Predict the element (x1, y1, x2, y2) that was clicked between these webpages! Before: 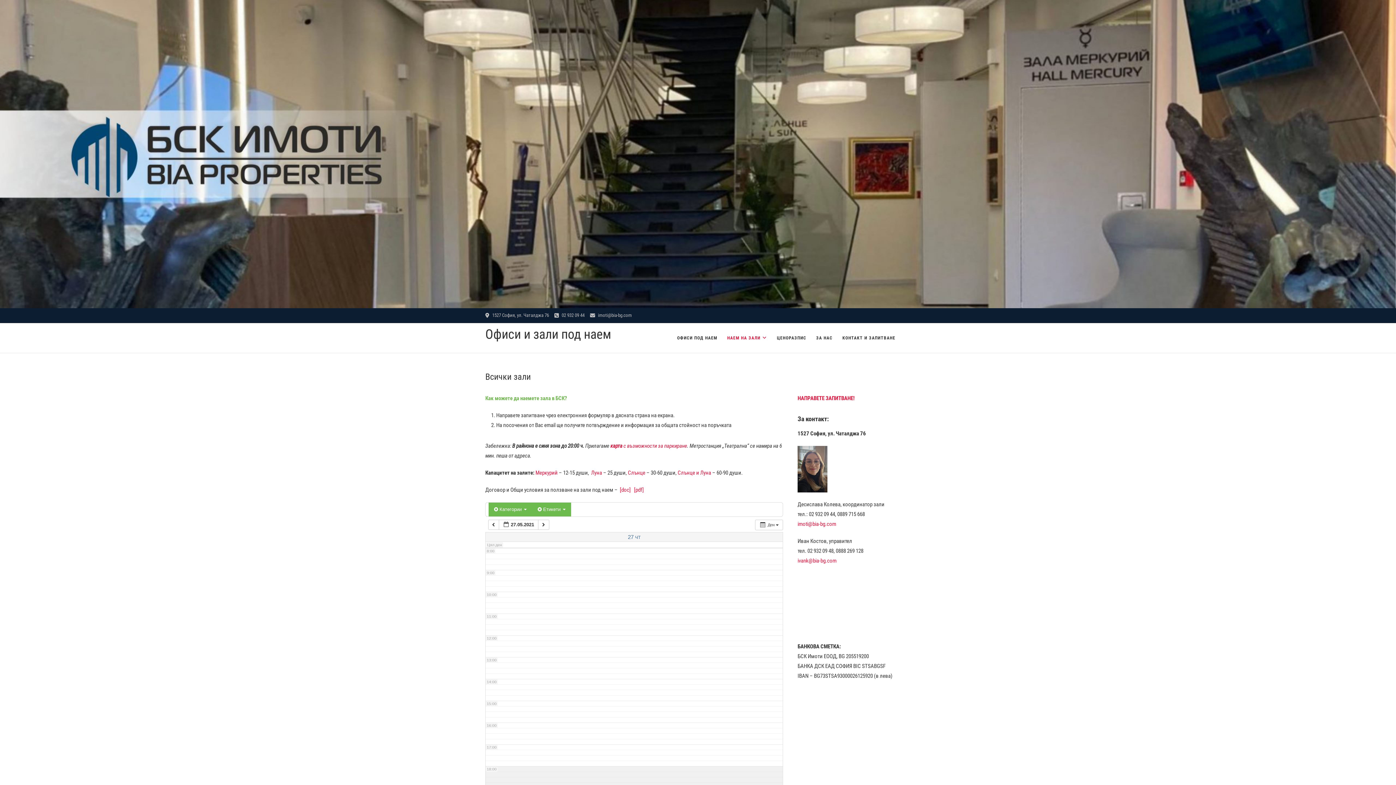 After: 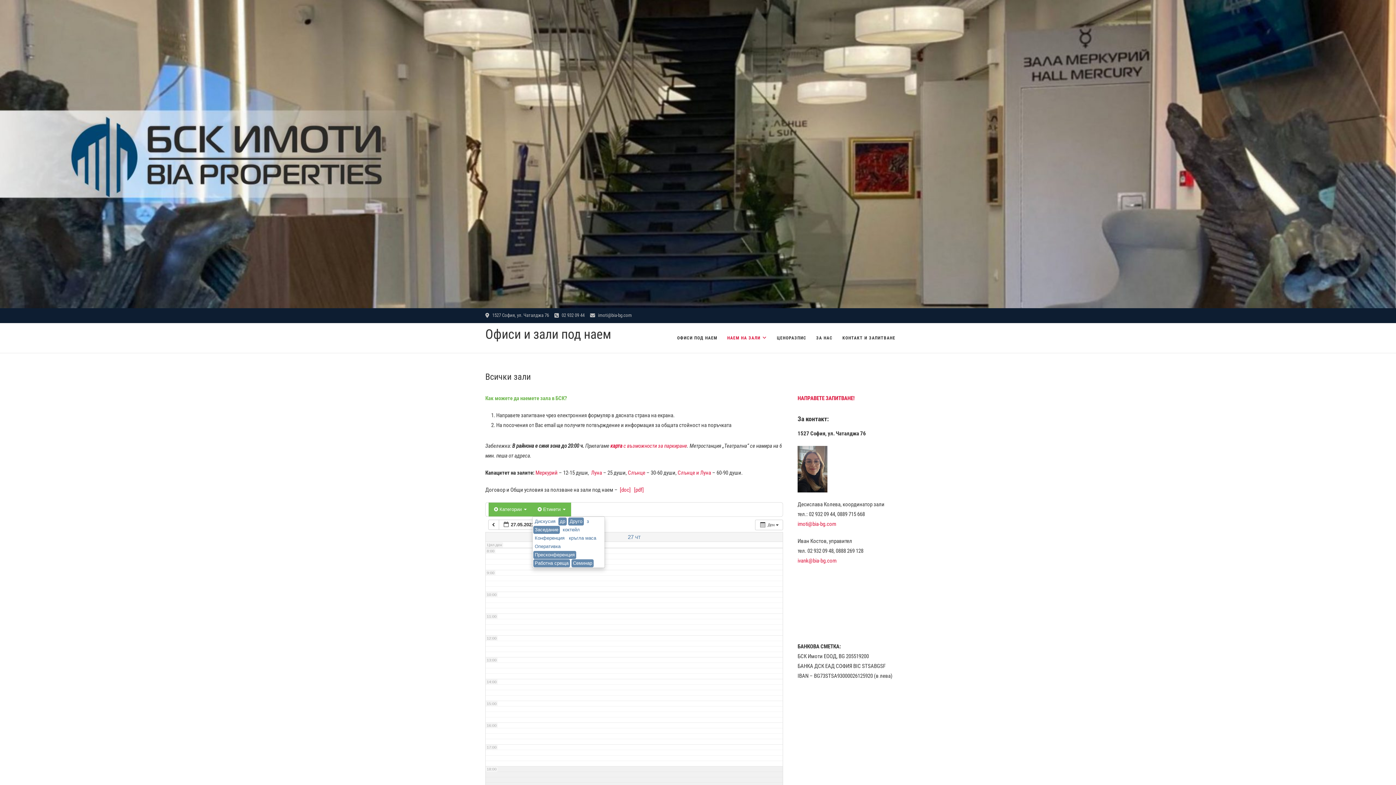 Action: bbox: (532, 502, 571, 516) label:  Етикети 